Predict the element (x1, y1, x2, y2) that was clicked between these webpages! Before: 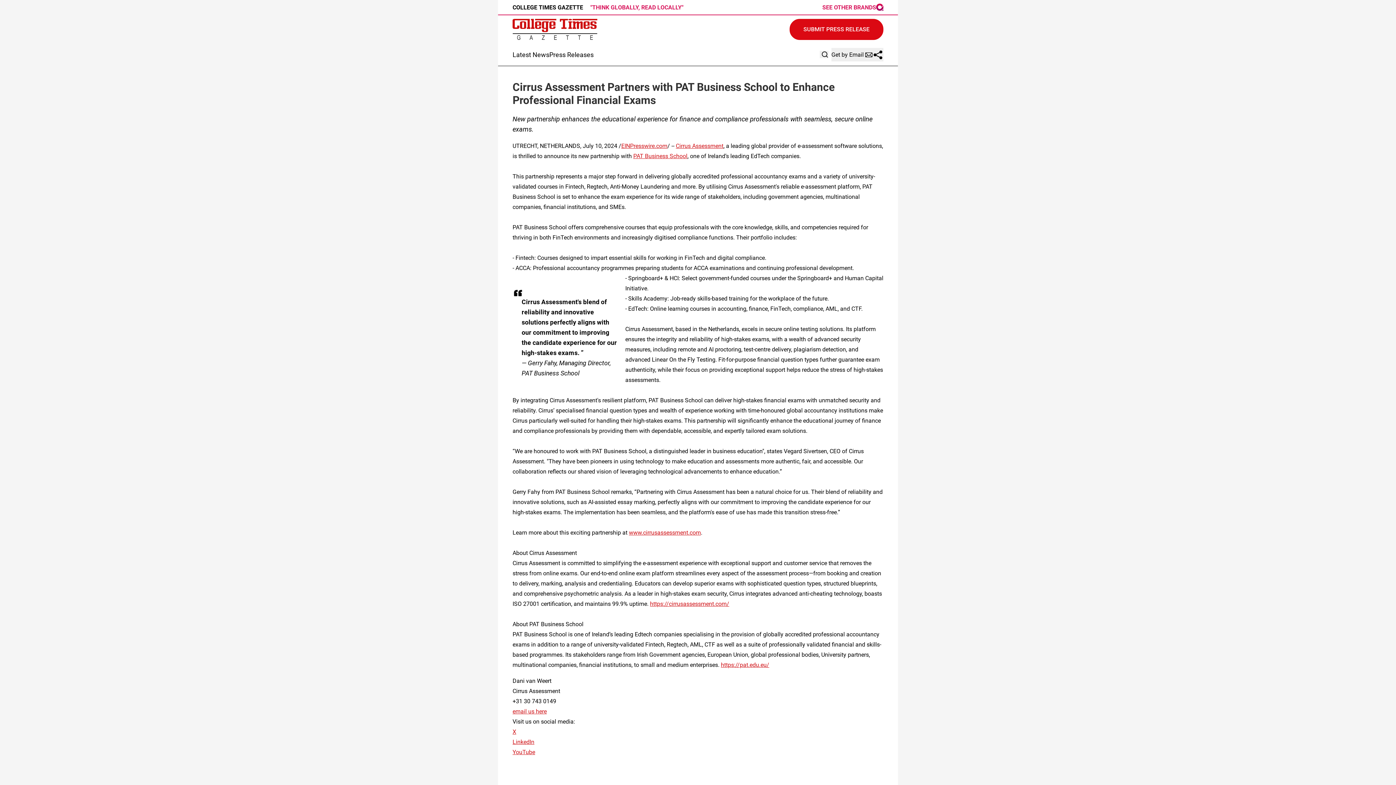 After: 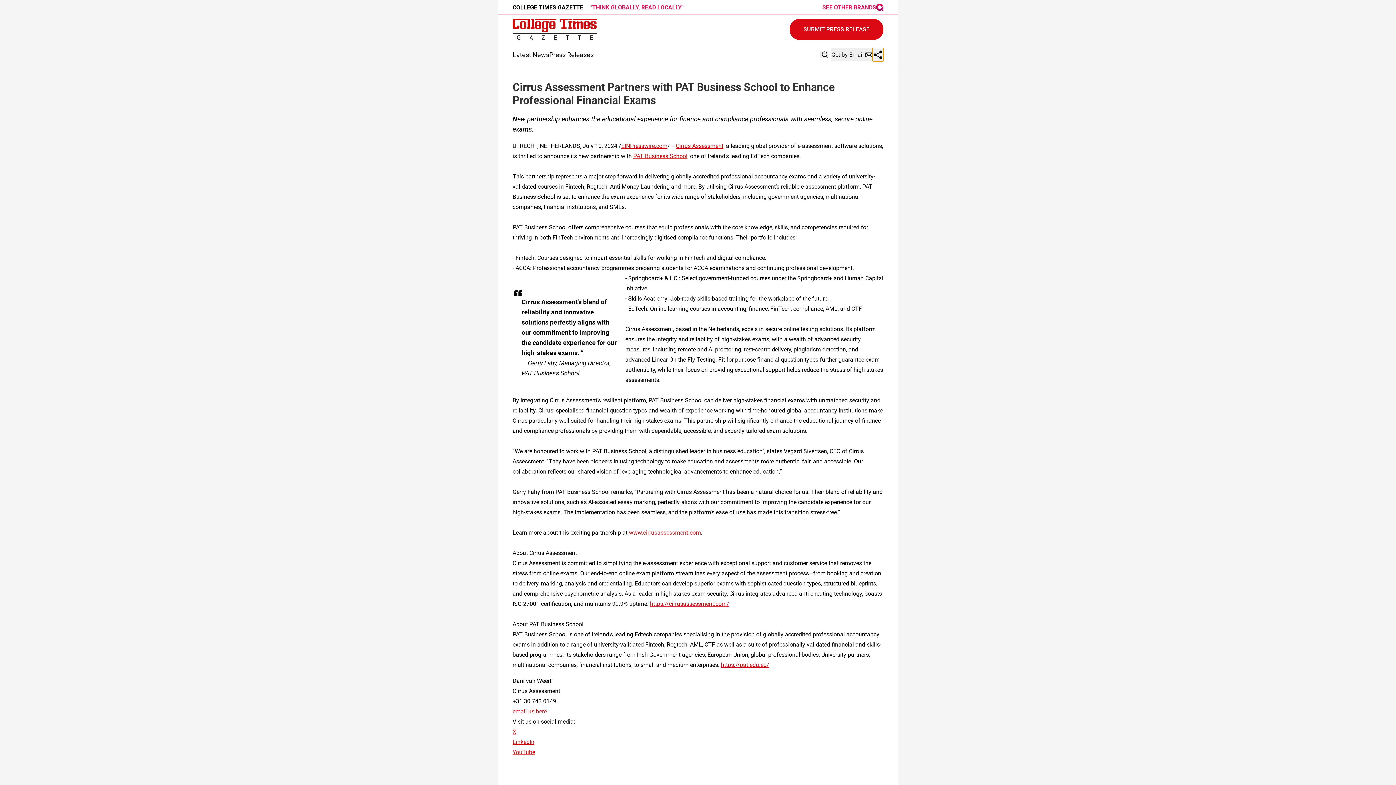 Action: bbox: (872, 48, 883, 61)